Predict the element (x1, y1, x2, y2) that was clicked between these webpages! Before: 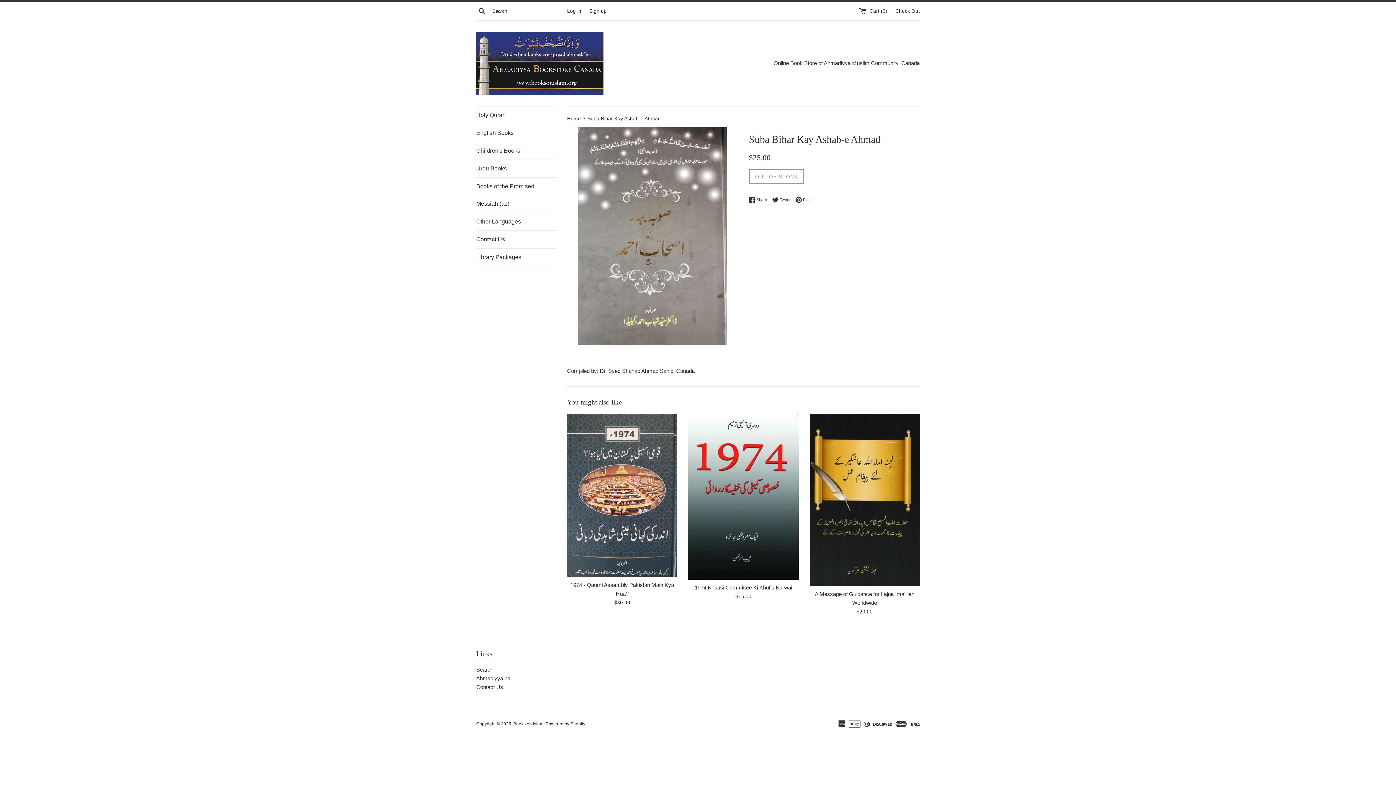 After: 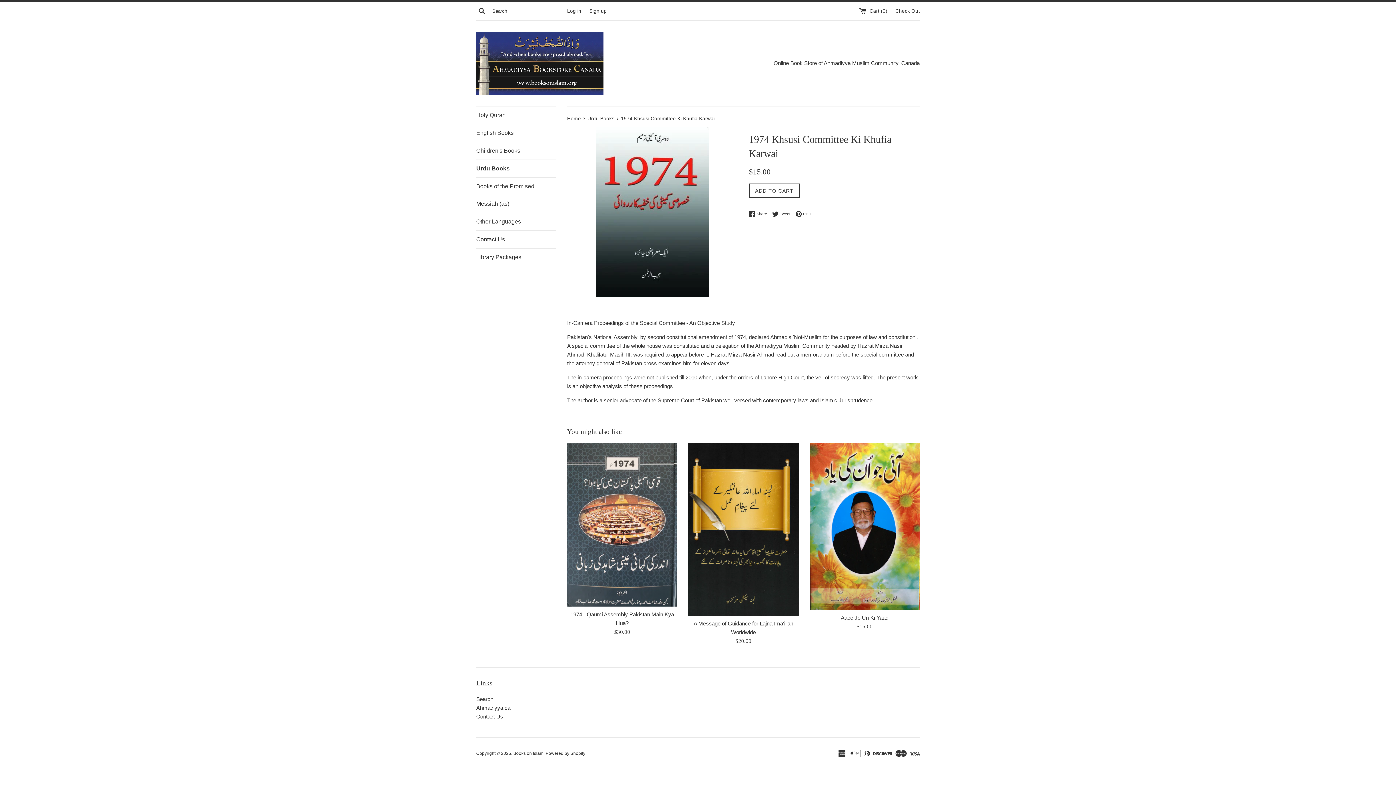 Action: bbox: (688, 414, 798, 580)